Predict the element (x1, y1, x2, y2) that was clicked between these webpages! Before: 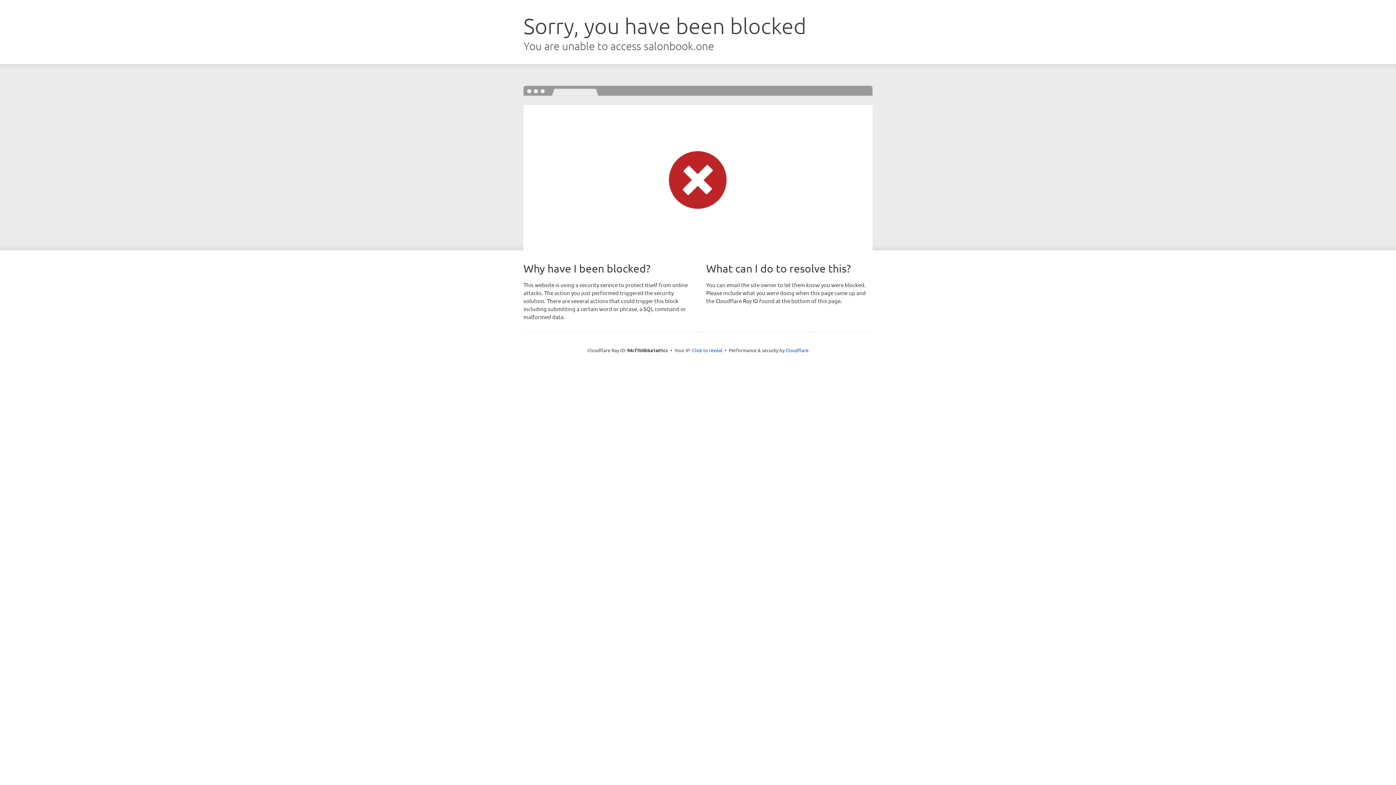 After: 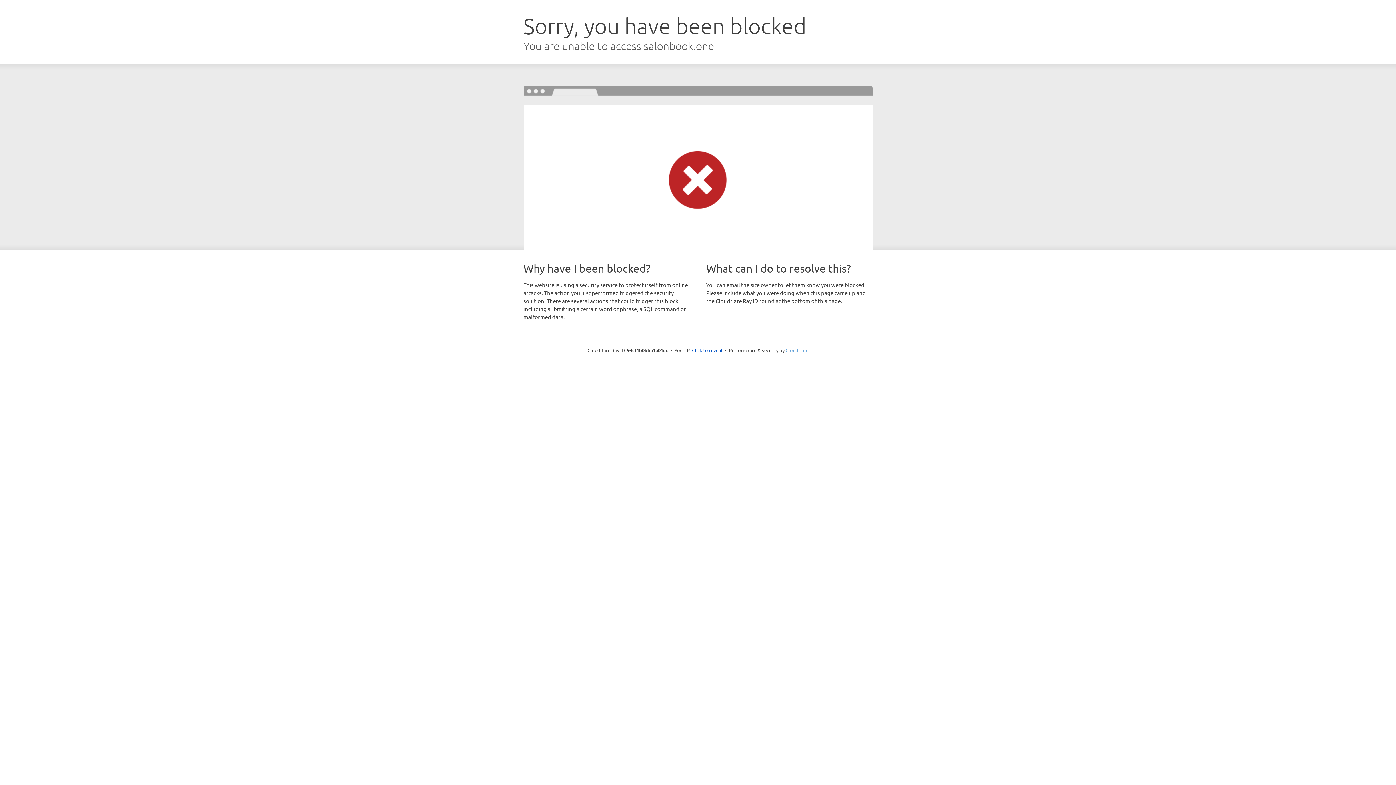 Action: label: Cloudflare bbox: (785, 347, 808, 353)